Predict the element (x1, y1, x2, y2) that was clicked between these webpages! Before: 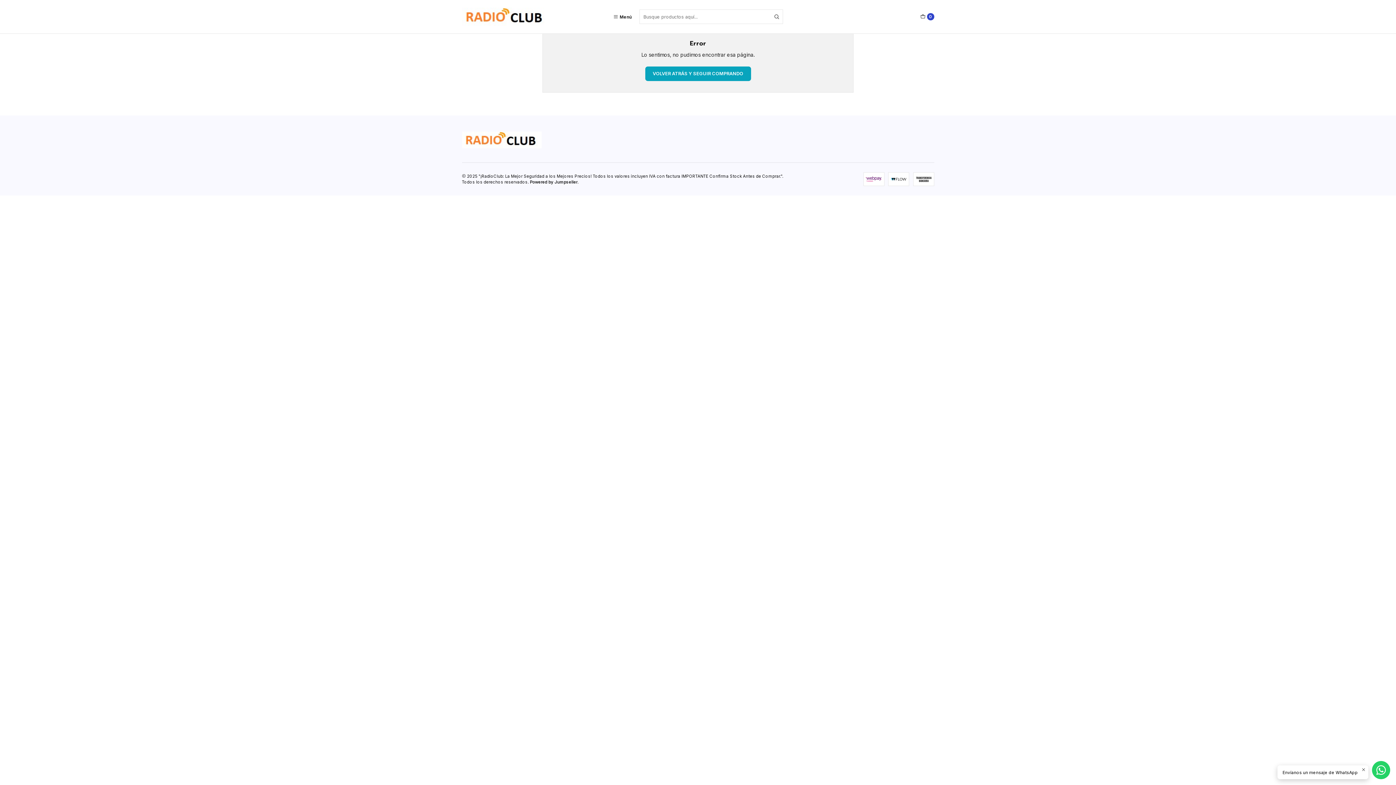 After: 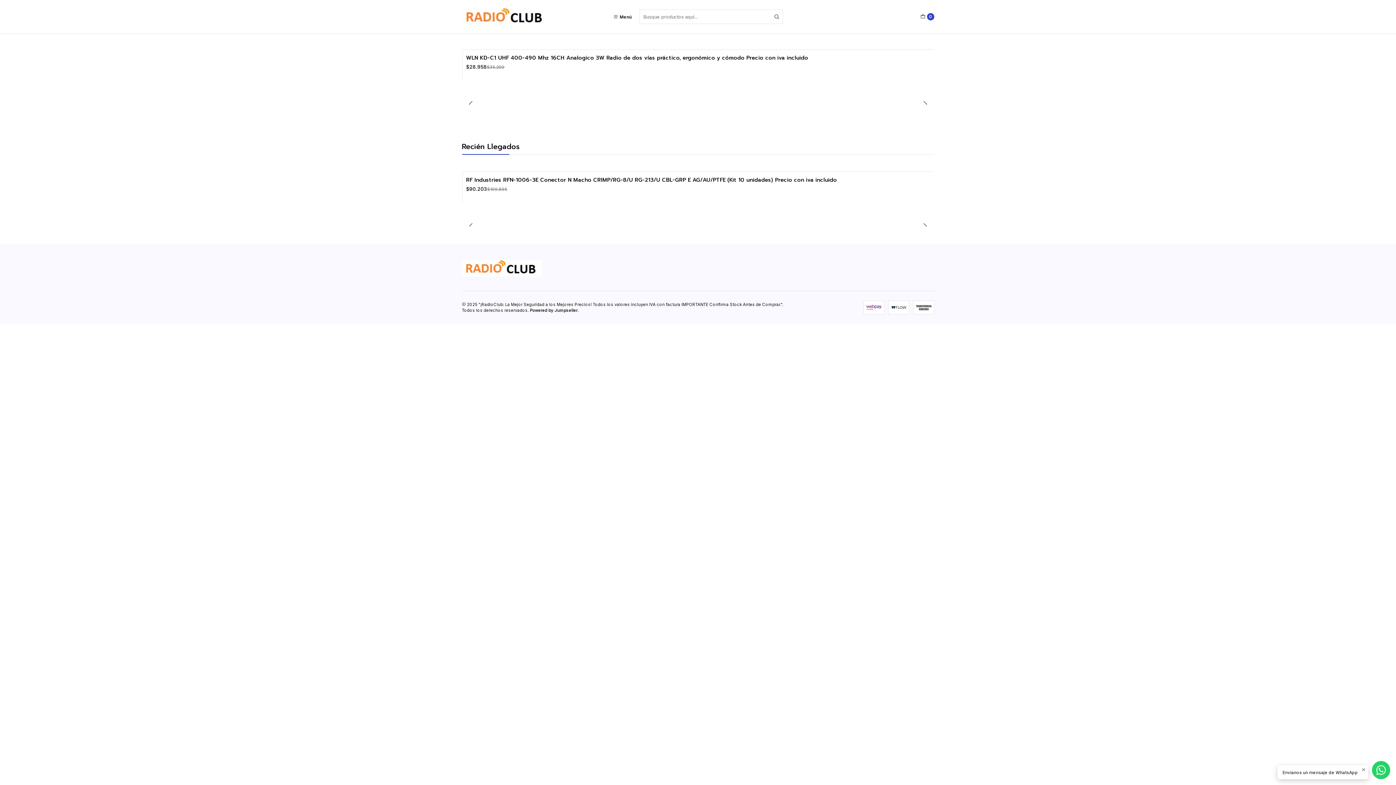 Action: bbox: (645, 66, 751, 80) label: VOLVER ATRÁS Y SEGUIR COMPRANDO